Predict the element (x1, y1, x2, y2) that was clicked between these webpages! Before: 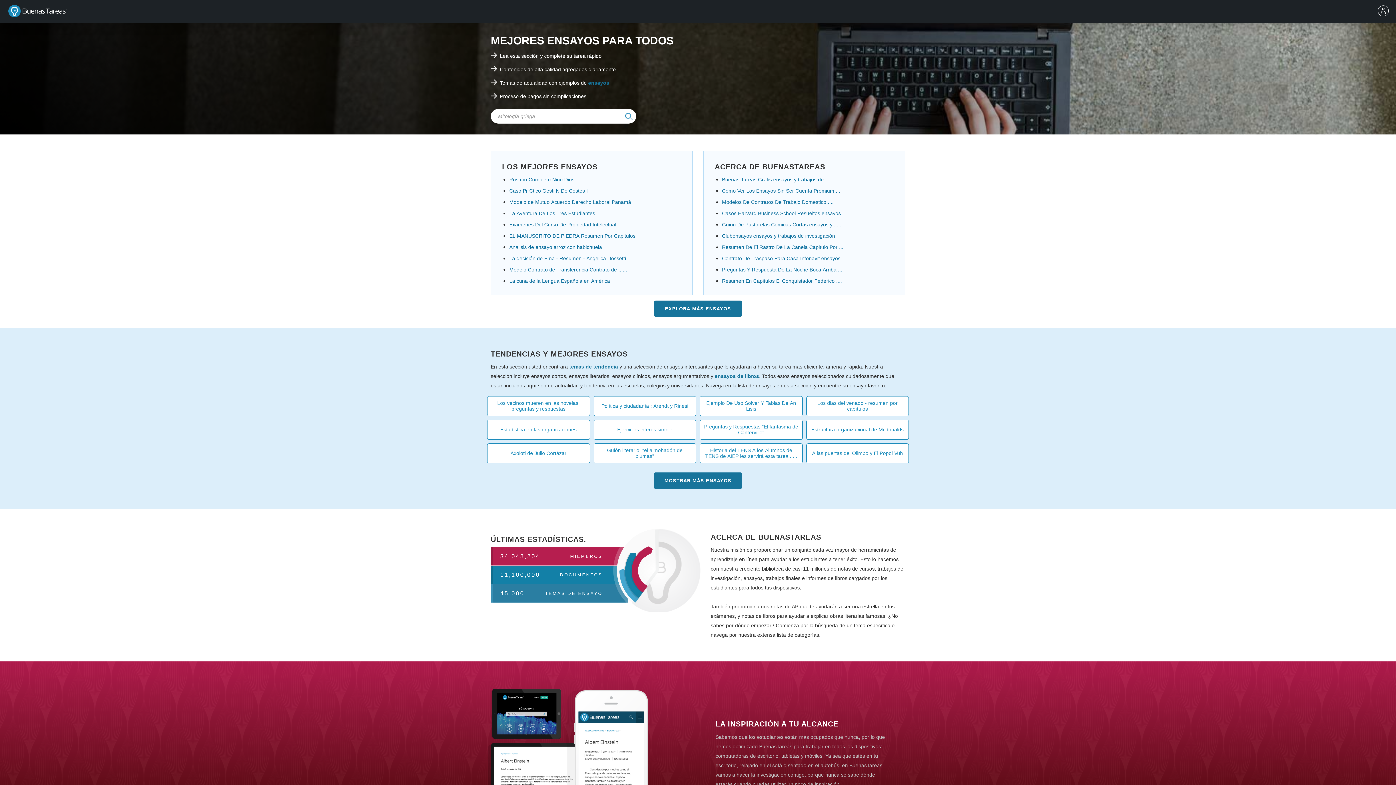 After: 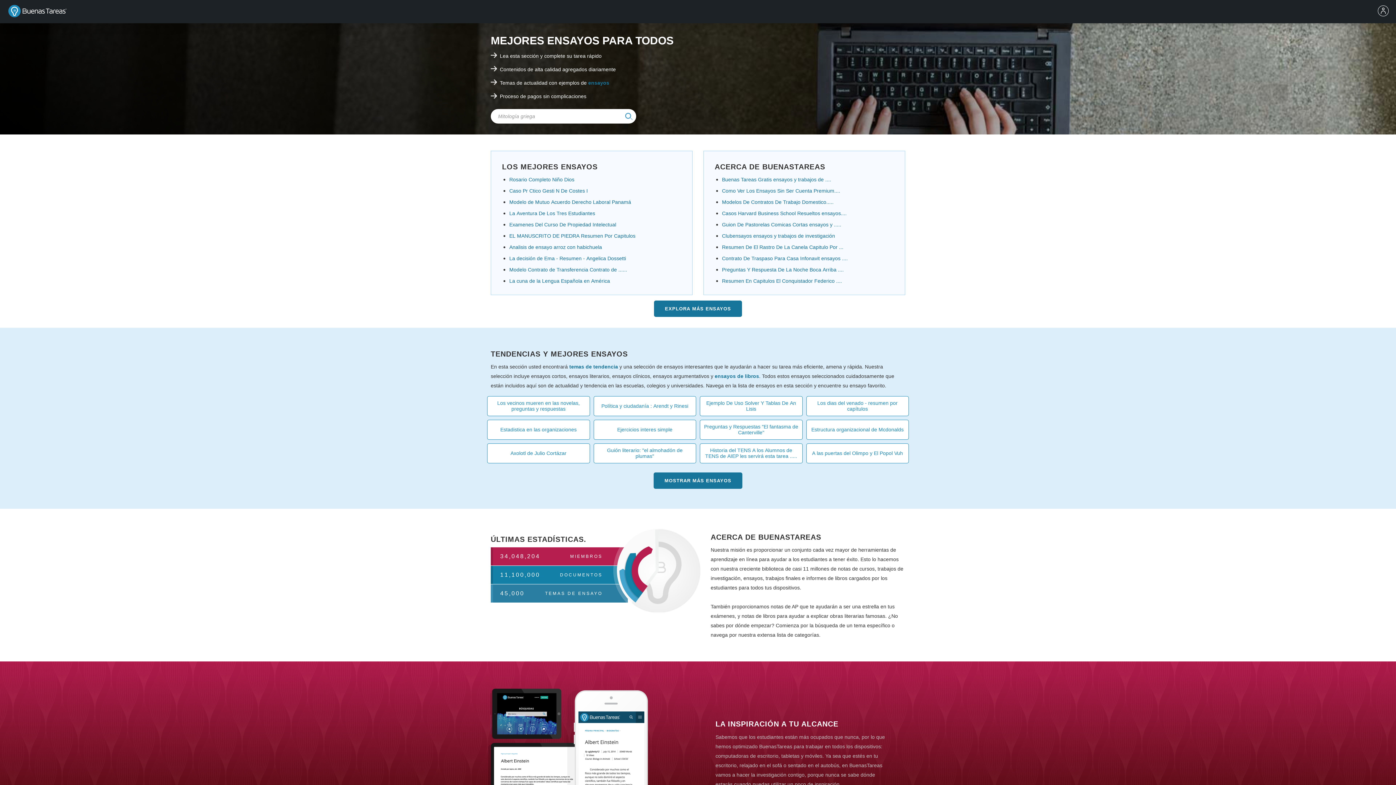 Action: bbox: (7, 4, 72, 27)